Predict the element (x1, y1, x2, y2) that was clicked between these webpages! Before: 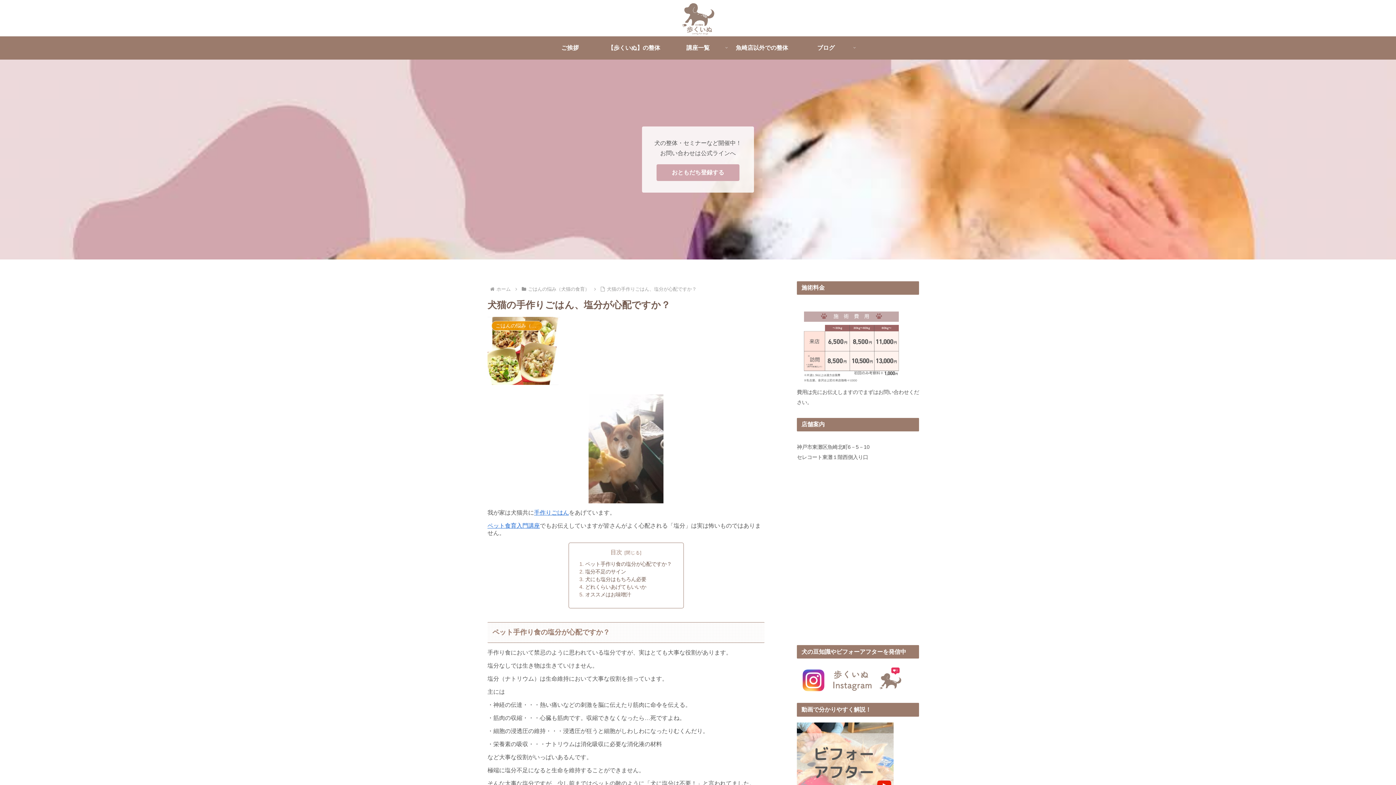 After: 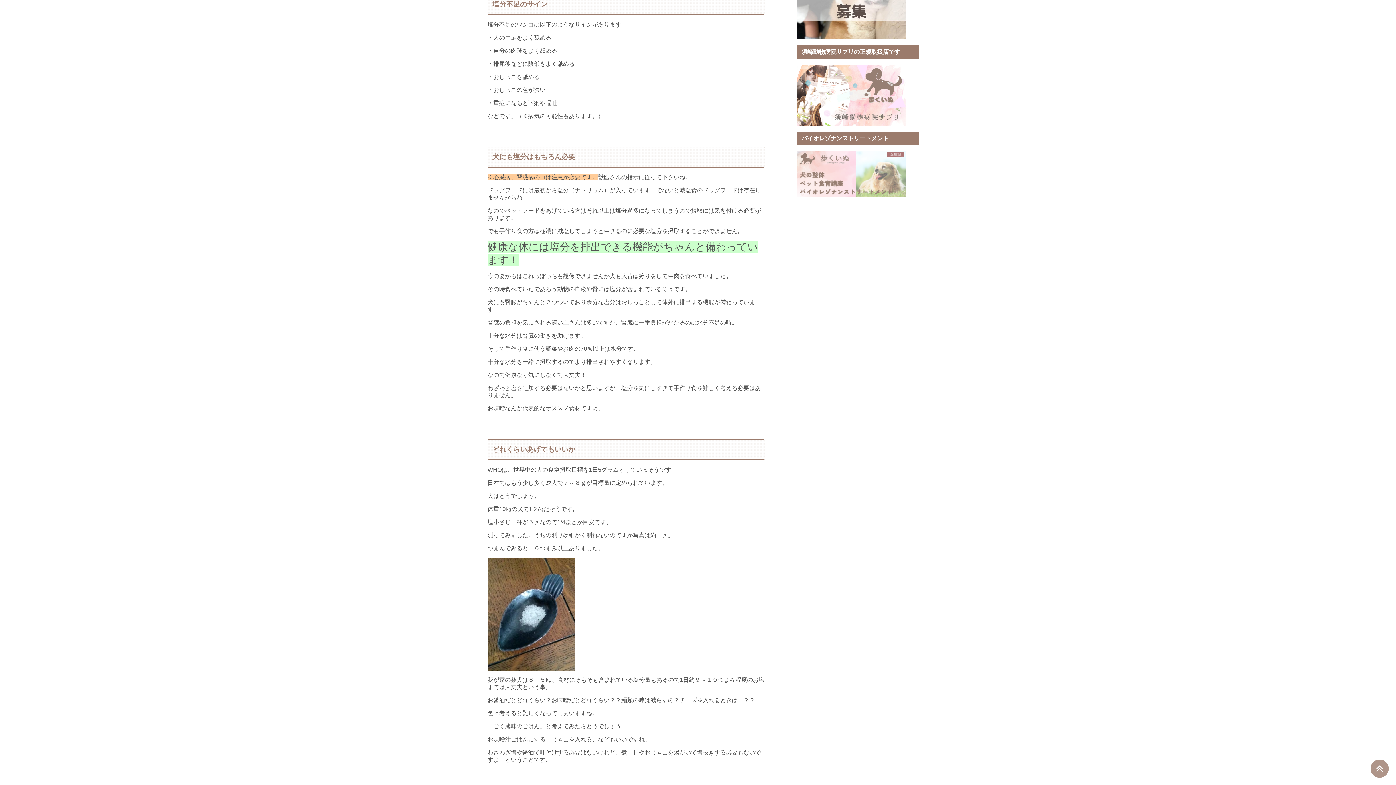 Action: bbox: (585, 569, 626, 574) label: 塩分不足のサイン